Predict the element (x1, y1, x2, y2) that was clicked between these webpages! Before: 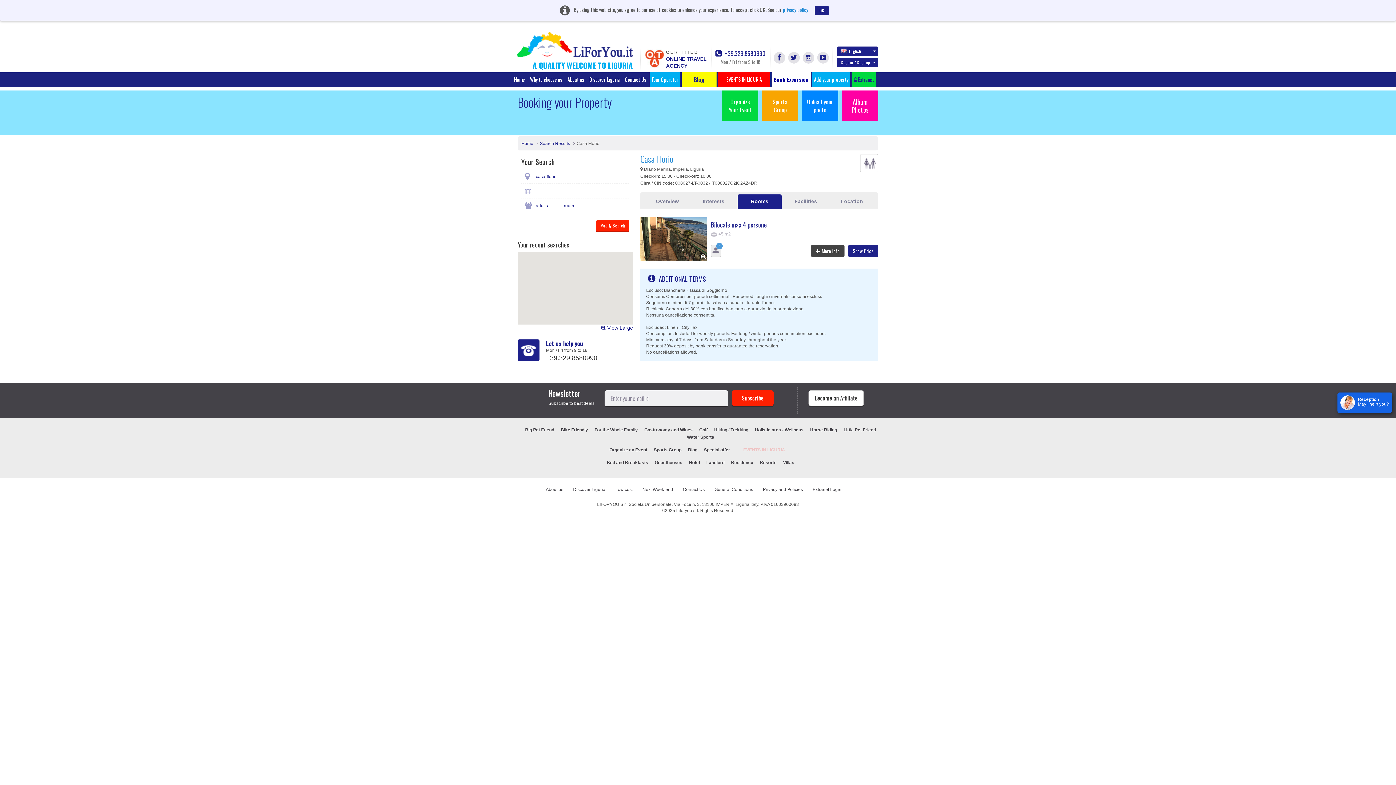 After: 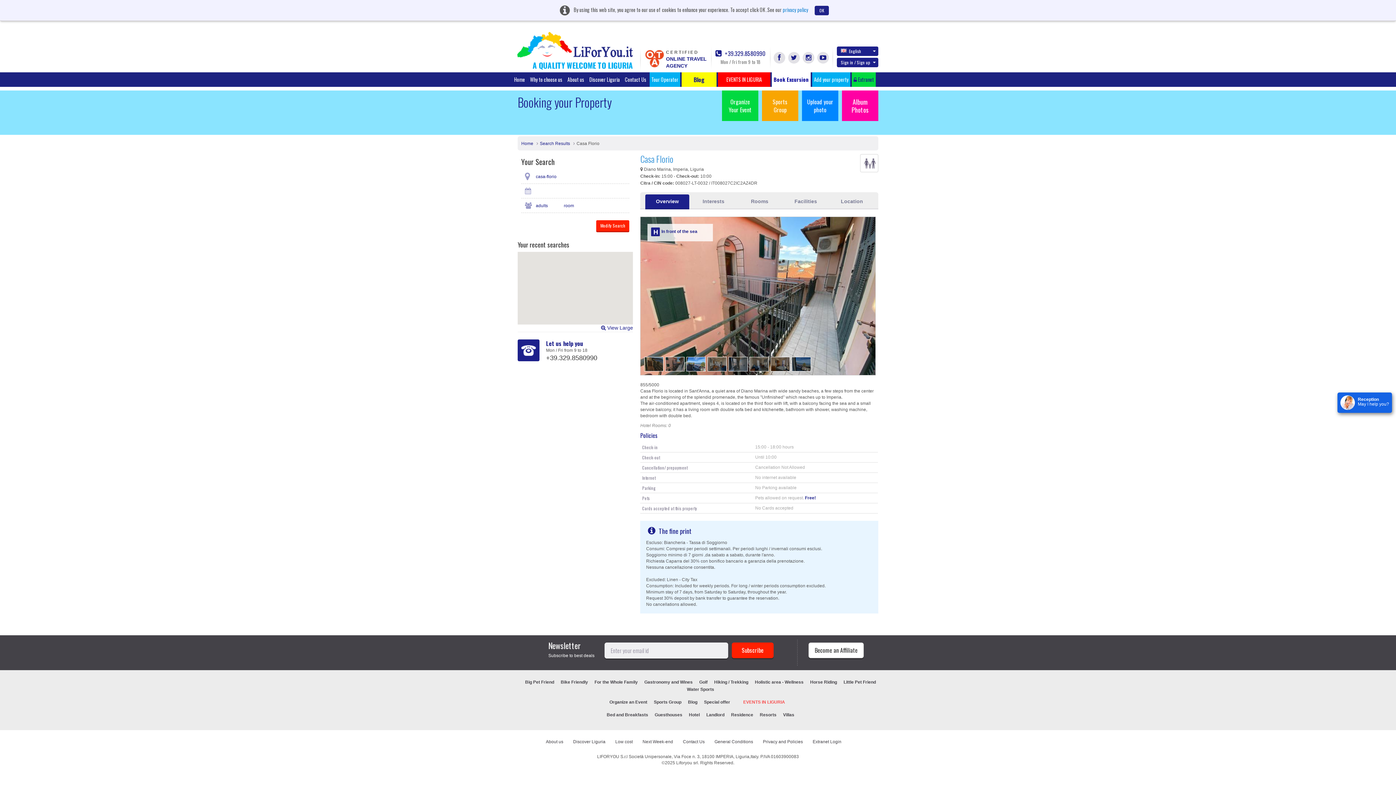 Action: label: Overview bbox: (645, 194, 689, 208)